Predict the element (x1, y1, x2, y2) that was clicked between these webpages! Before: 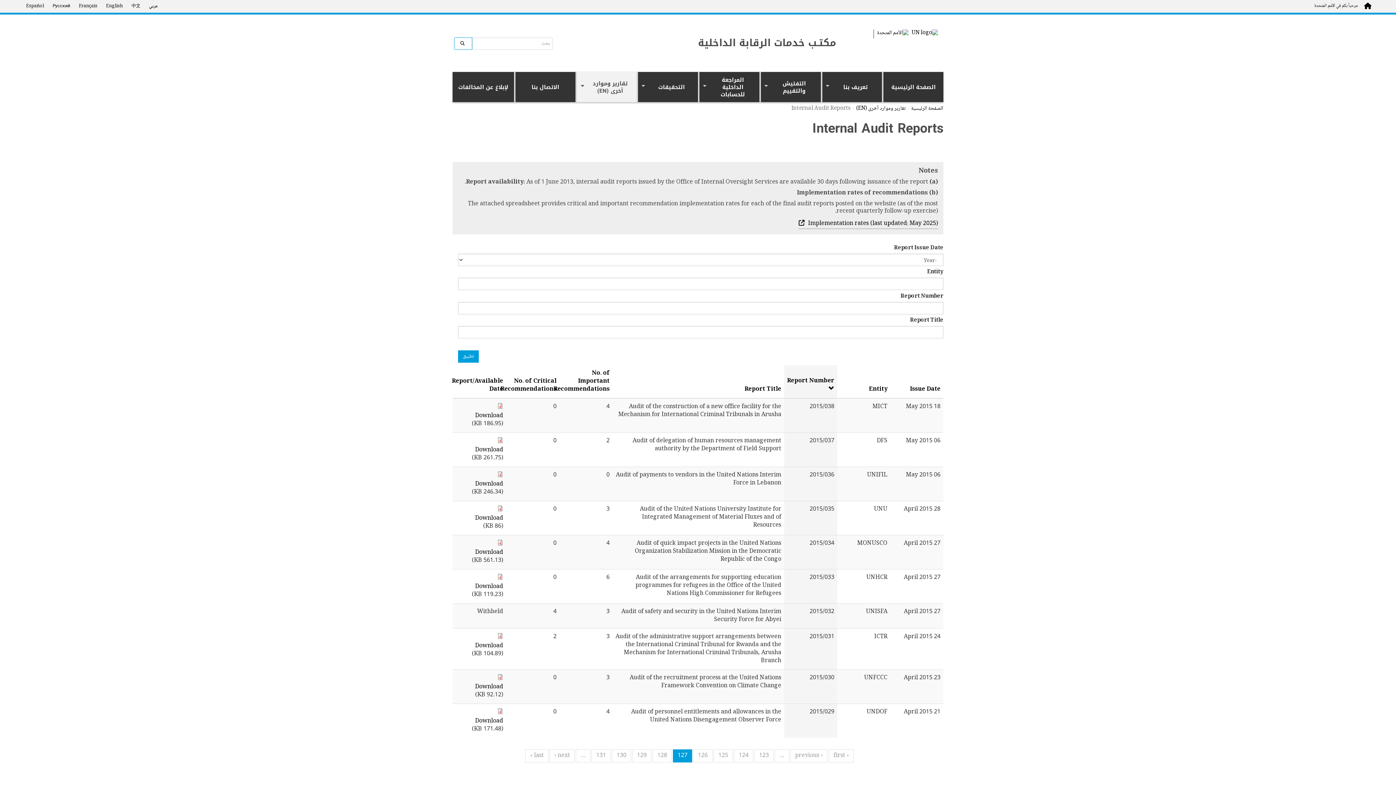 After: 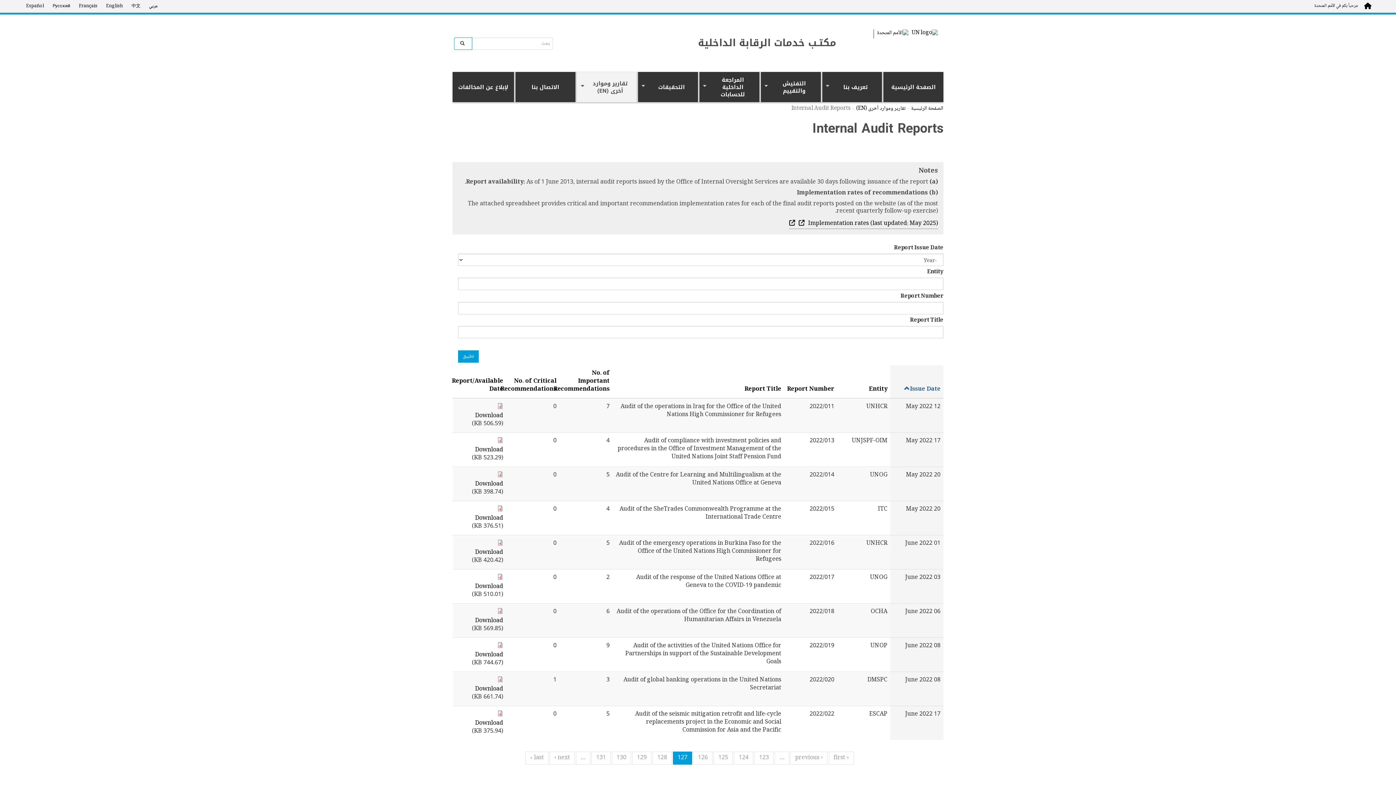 Action: label: Issue Date bbox: (893, 385, 940, 393)